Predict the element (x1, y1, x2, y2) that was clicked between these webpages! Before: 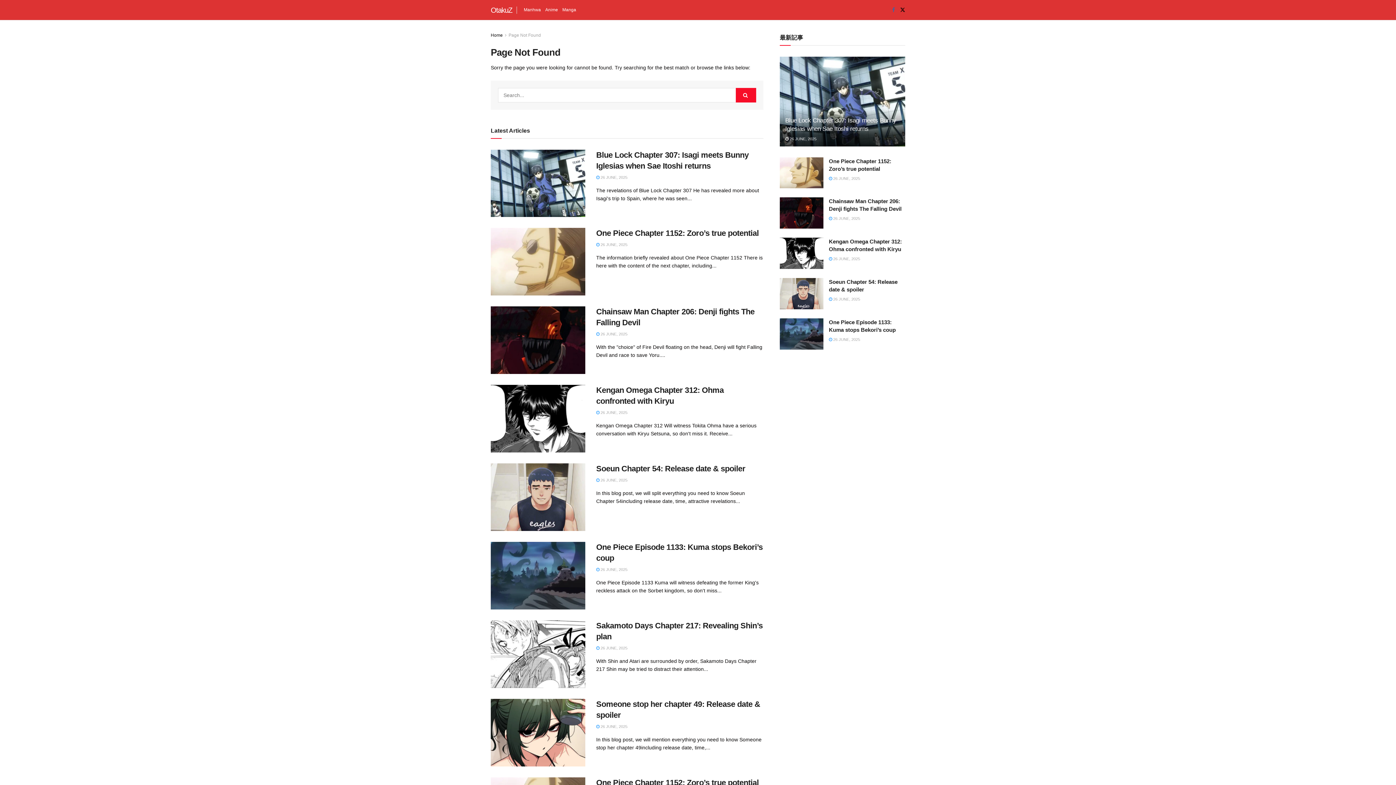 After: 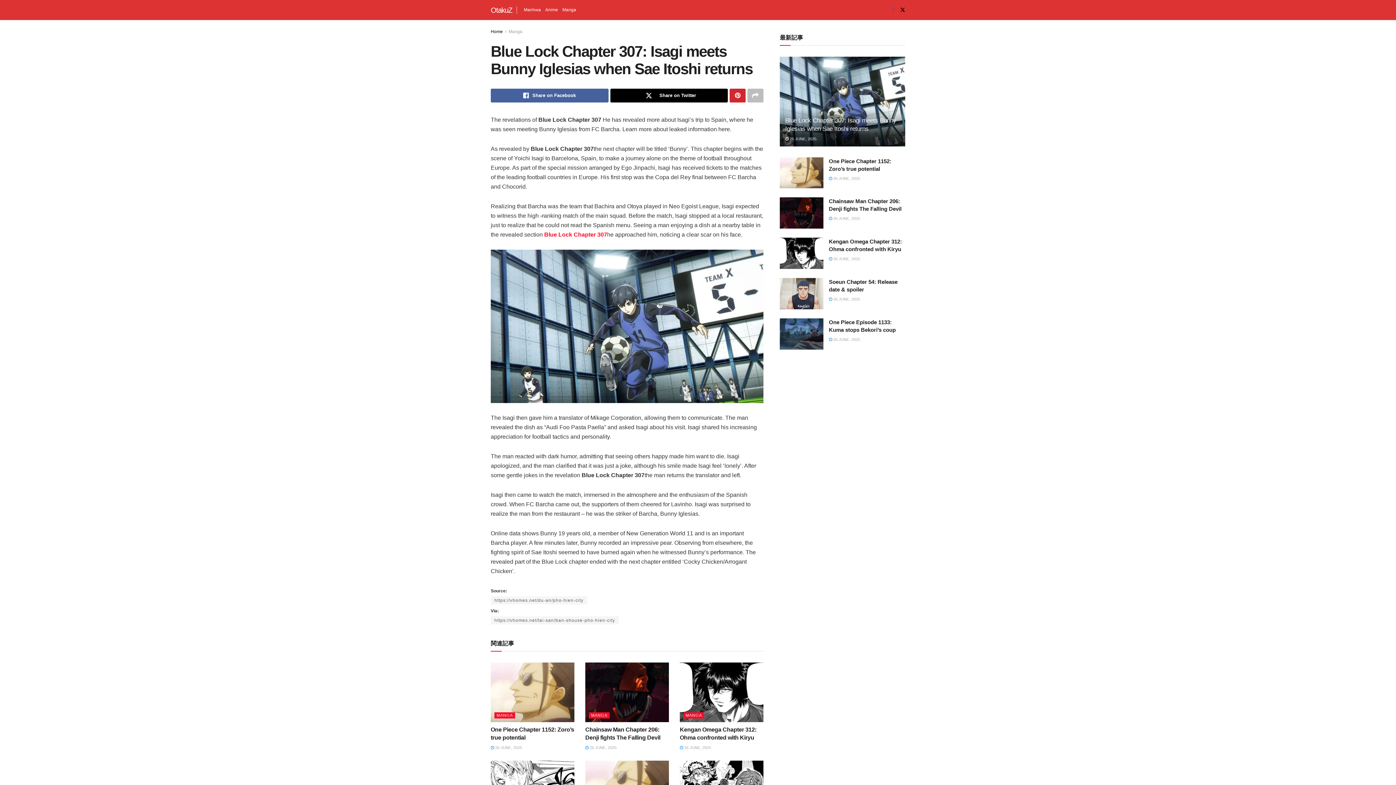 Action: bbox: (596, 175, 627, 179) label:  26 JUNE, 2025